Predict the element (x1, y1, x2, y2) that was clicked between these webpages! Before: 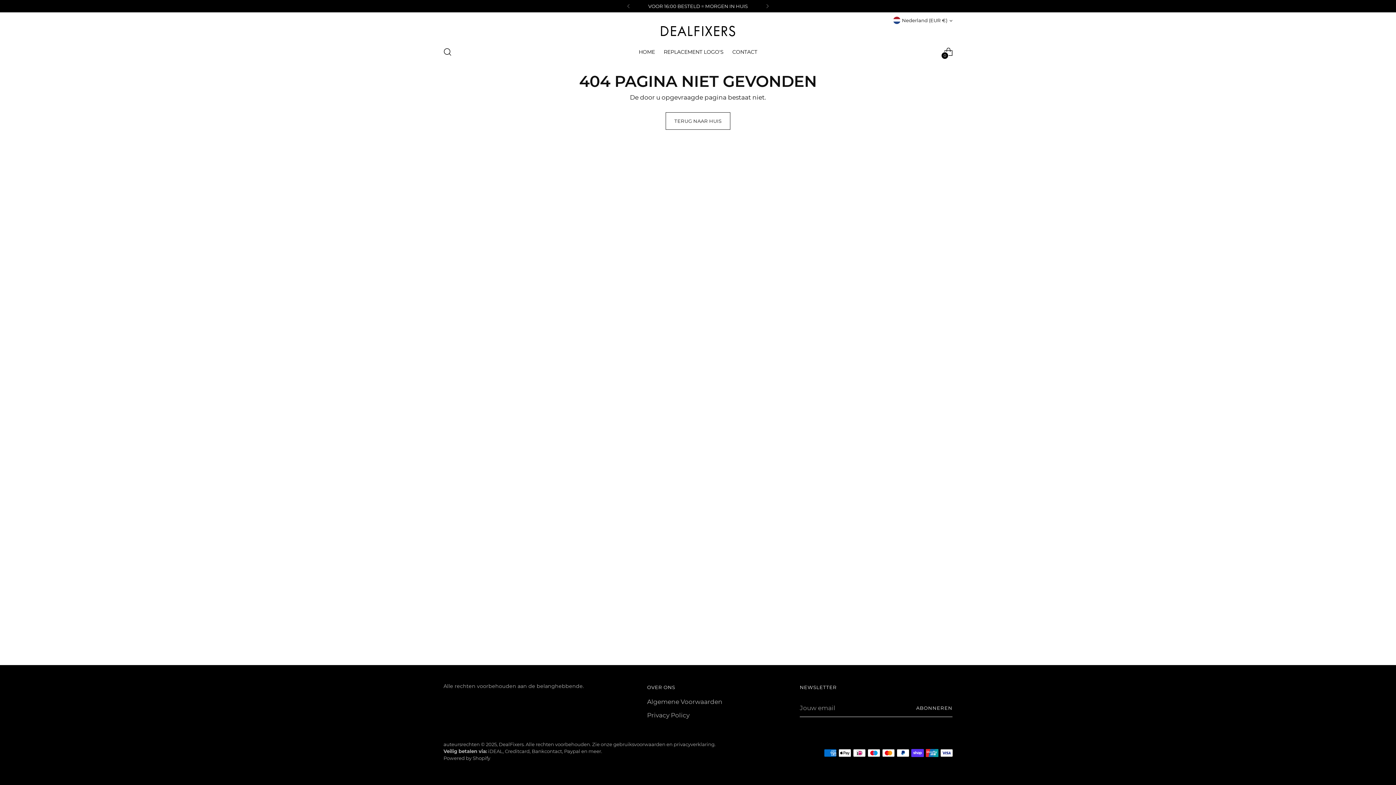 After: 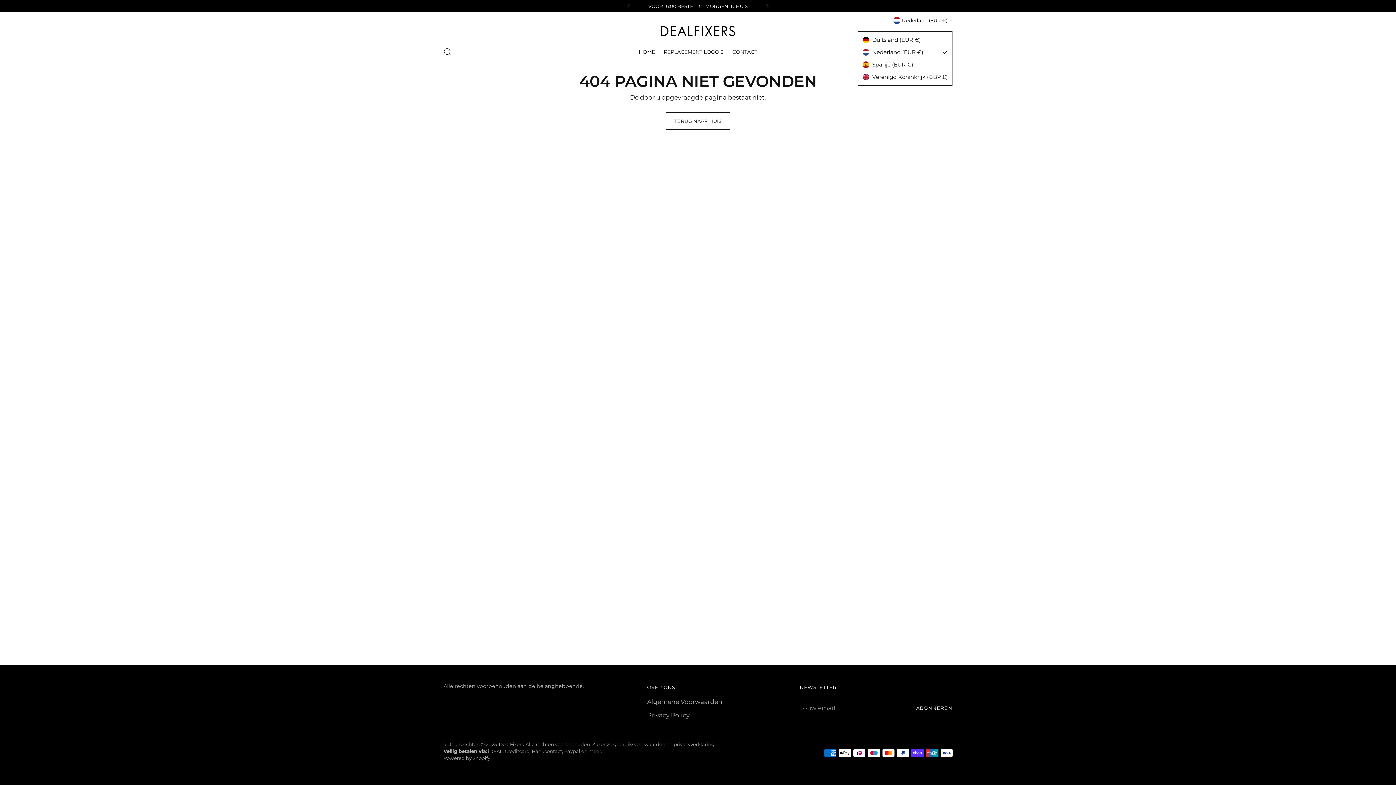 Action: bbox: (893, 12, 952, 28) label: Nederland (EUR €)